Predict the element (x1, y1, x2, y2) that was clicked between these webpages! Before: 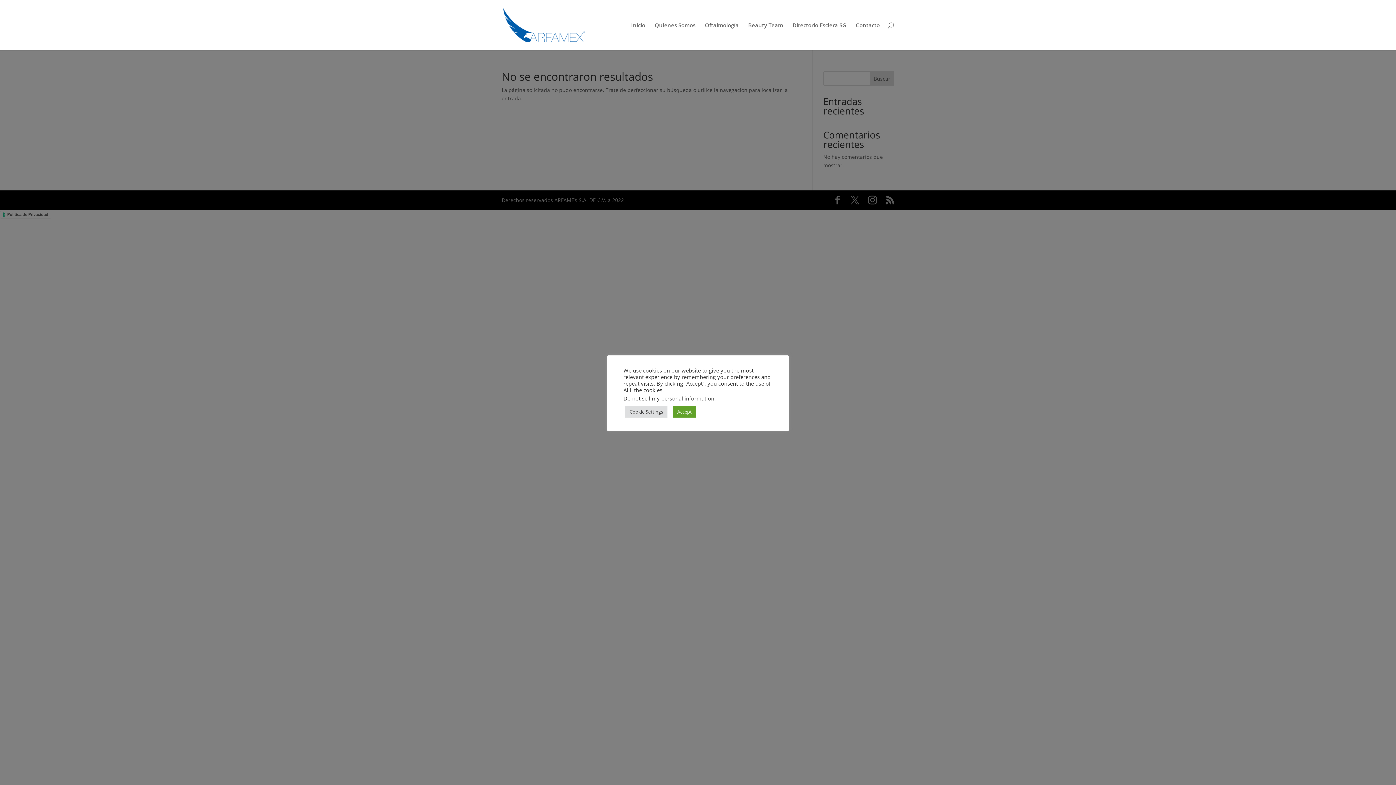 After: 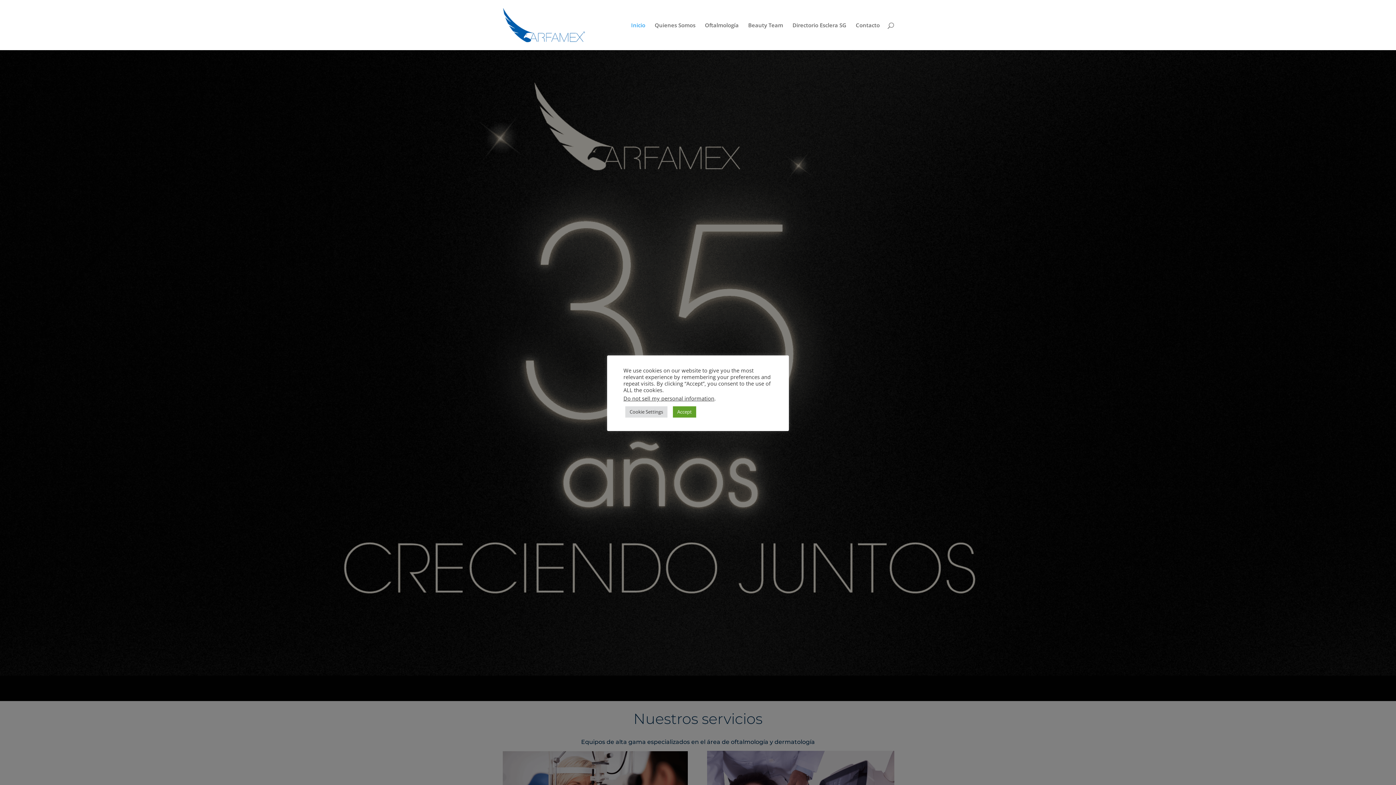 Action: bbox: (631, 22, 645, 50) label: Inicio